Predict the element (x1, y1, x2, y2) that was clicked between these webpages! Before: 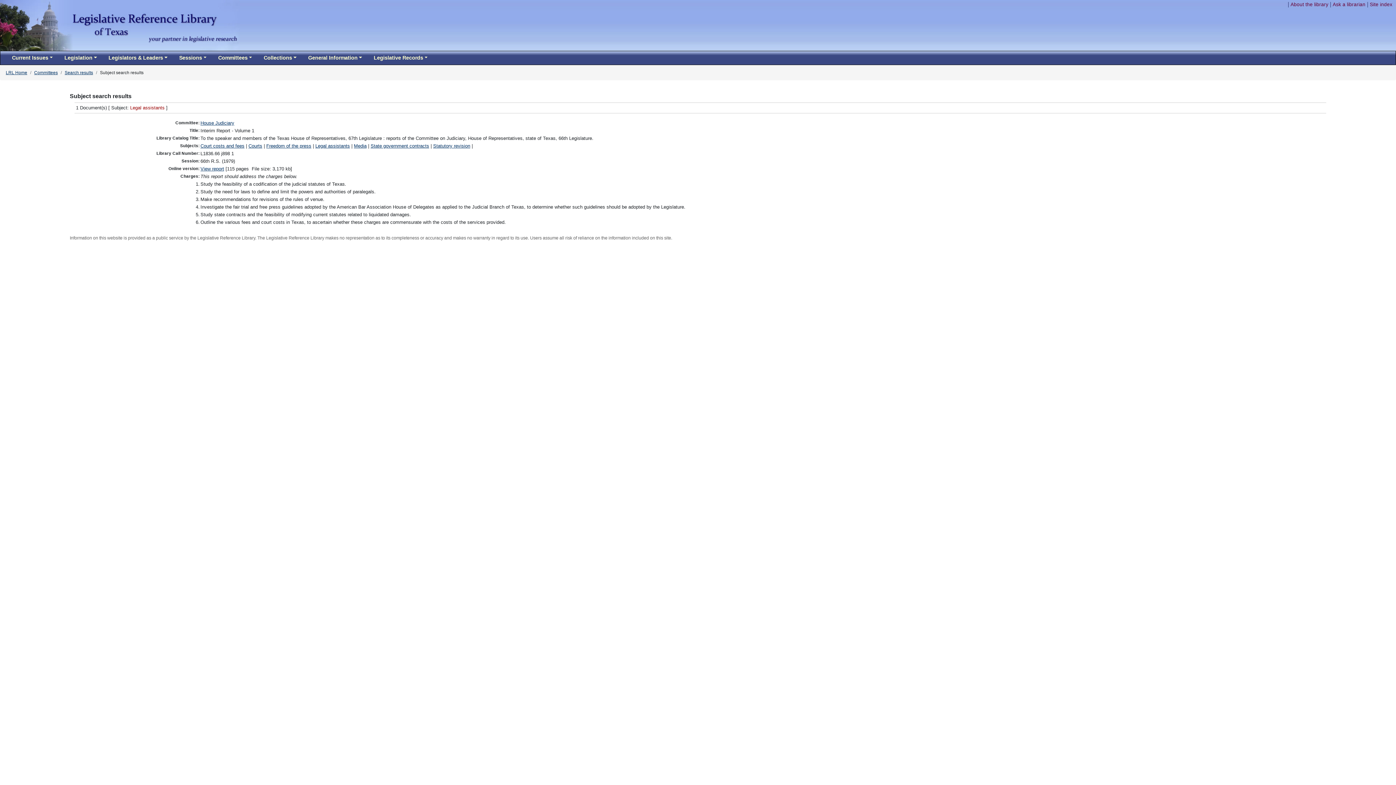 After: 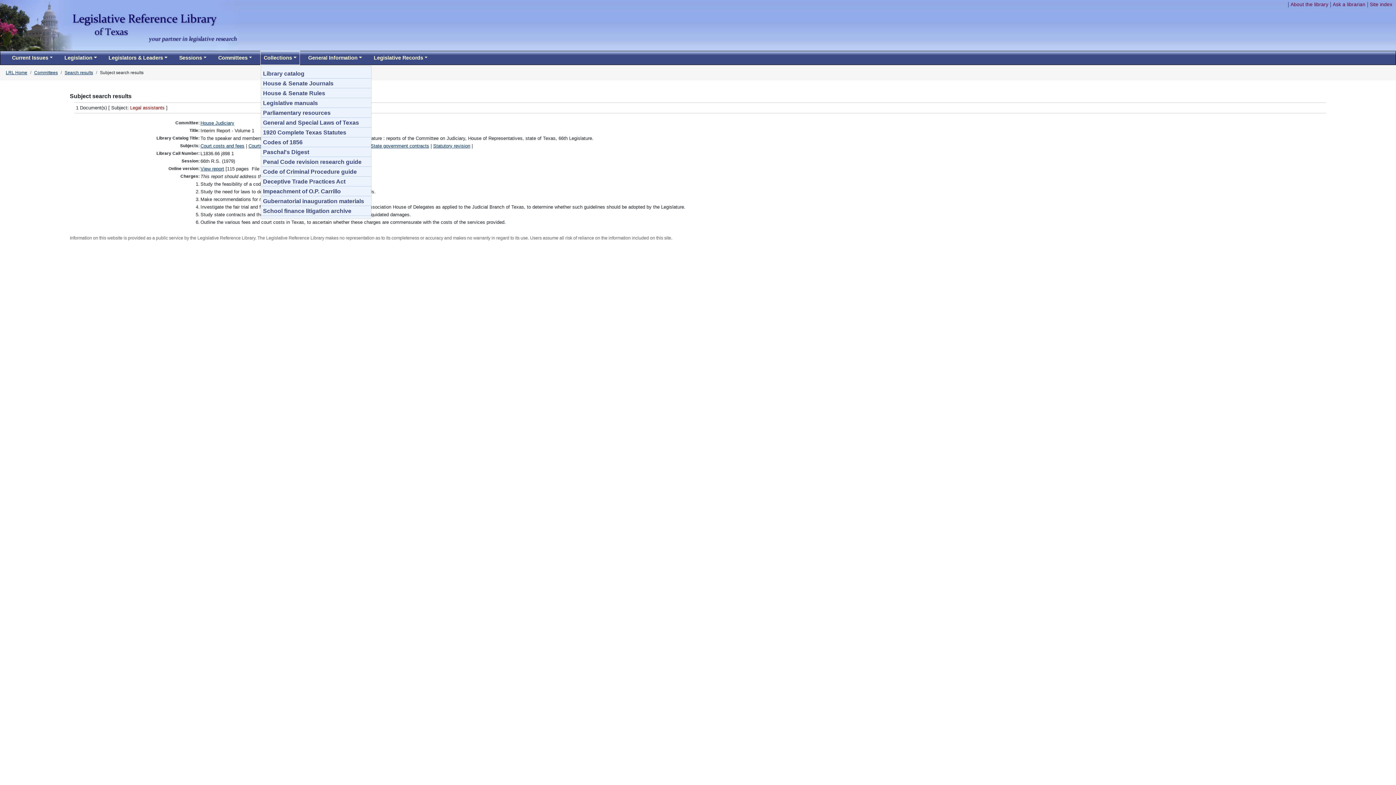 Action: label: Collections bbox: (260, 51, 299, 64)